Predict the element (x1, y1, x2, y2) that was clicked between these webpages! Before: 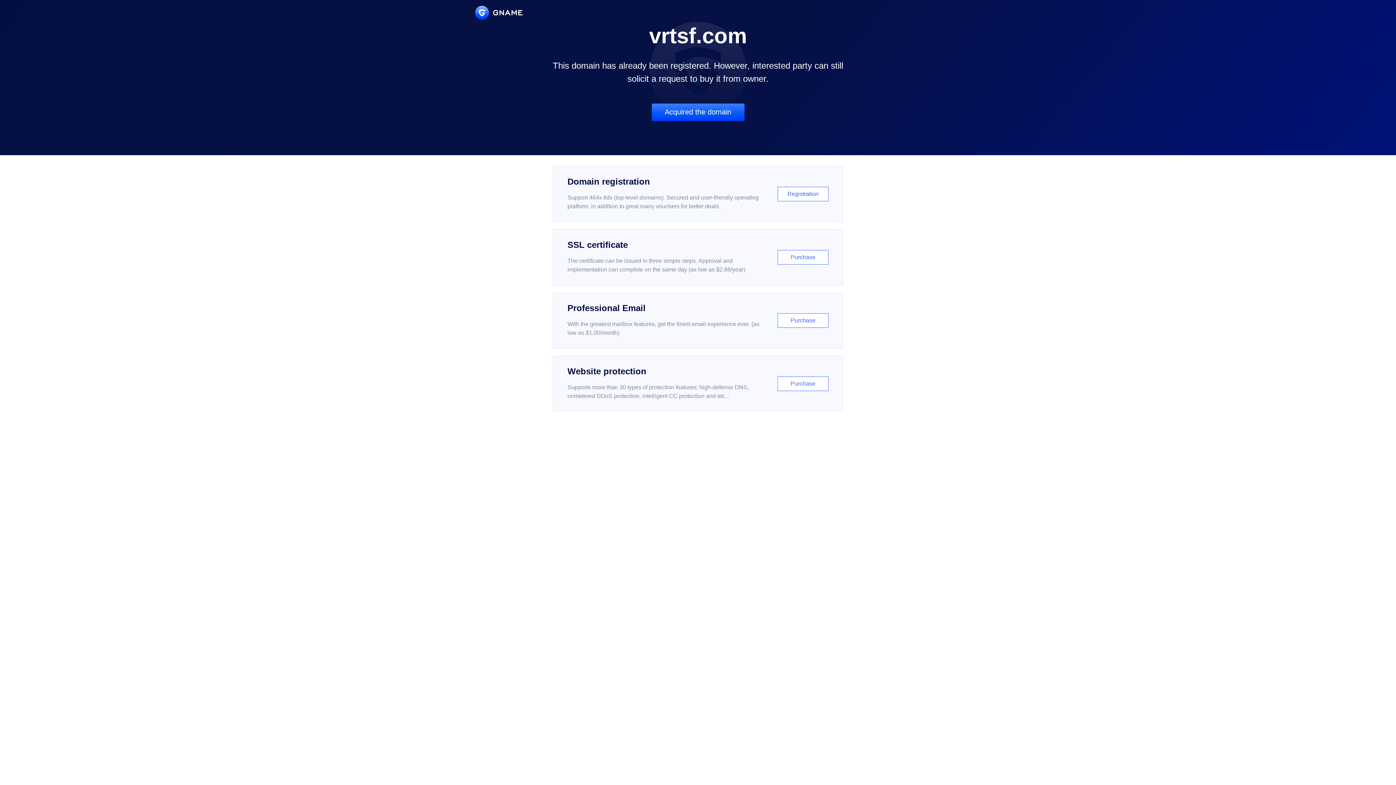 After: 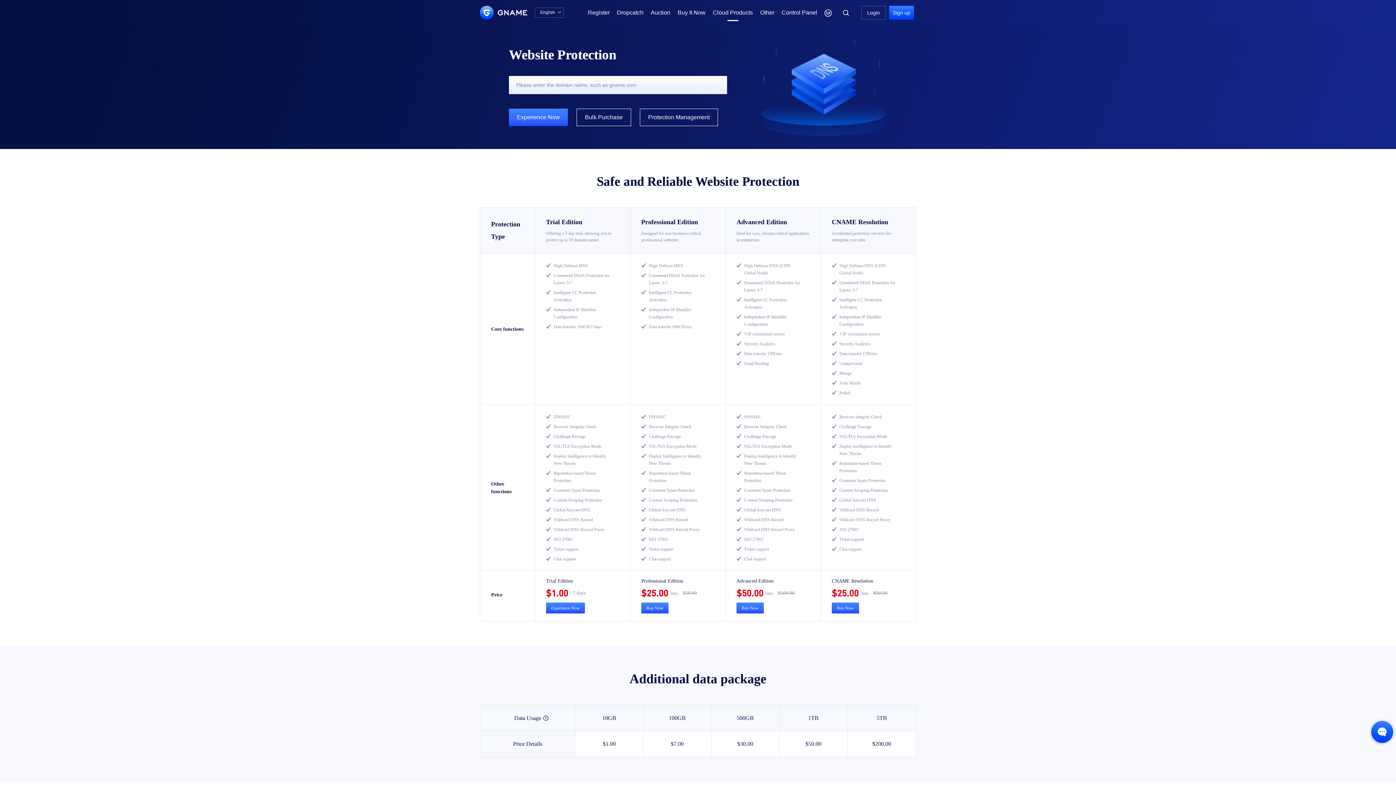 Action: bbox: (552, 356, 843, 412) label: Website protection

Supports more than 30 types of protection features: high-defense DNS, unmetered DDoS protection, intelligent CC protection and etc...

Purchase